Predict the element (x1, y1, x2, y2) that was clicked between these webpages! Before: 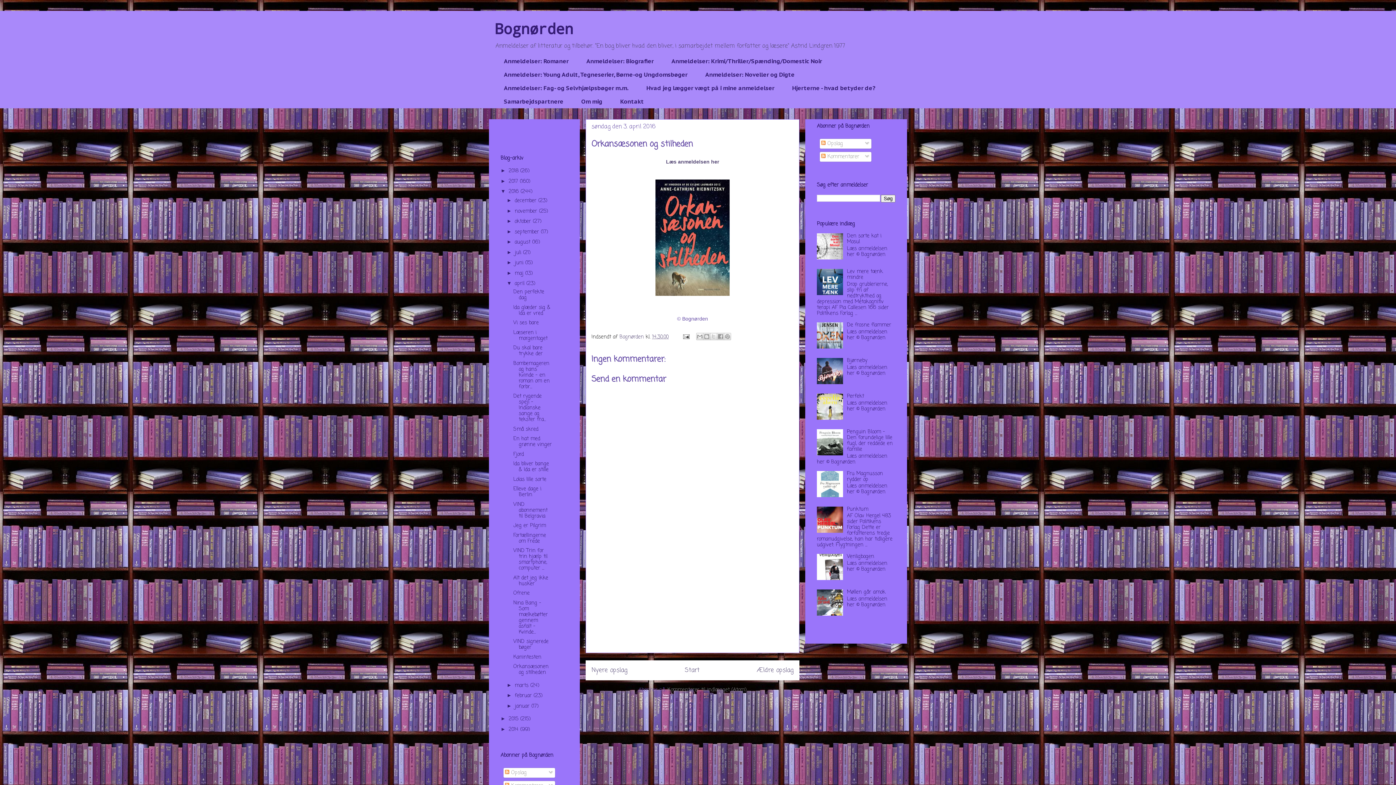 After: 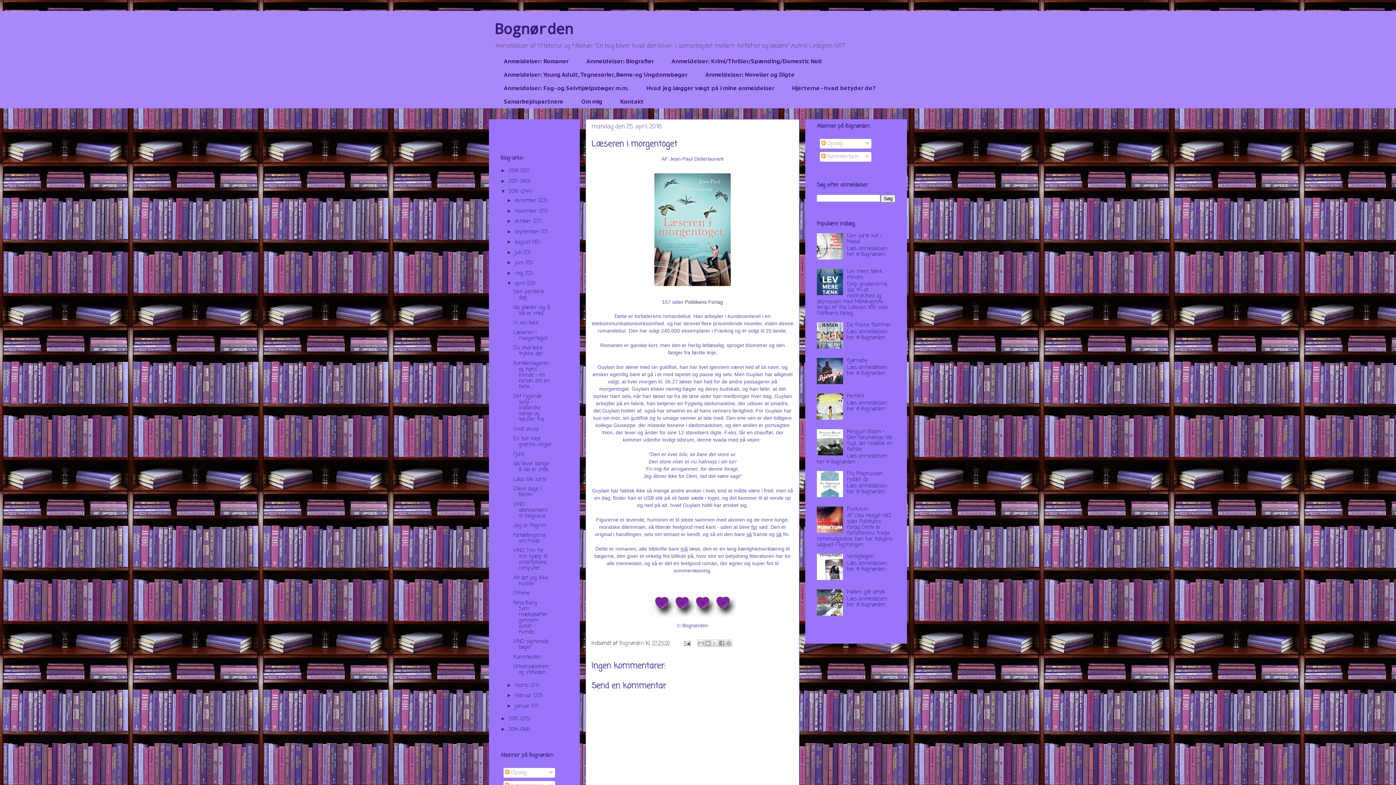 Action: bbox: (513, 328, 547, 342) label: Læseren i morgentoget